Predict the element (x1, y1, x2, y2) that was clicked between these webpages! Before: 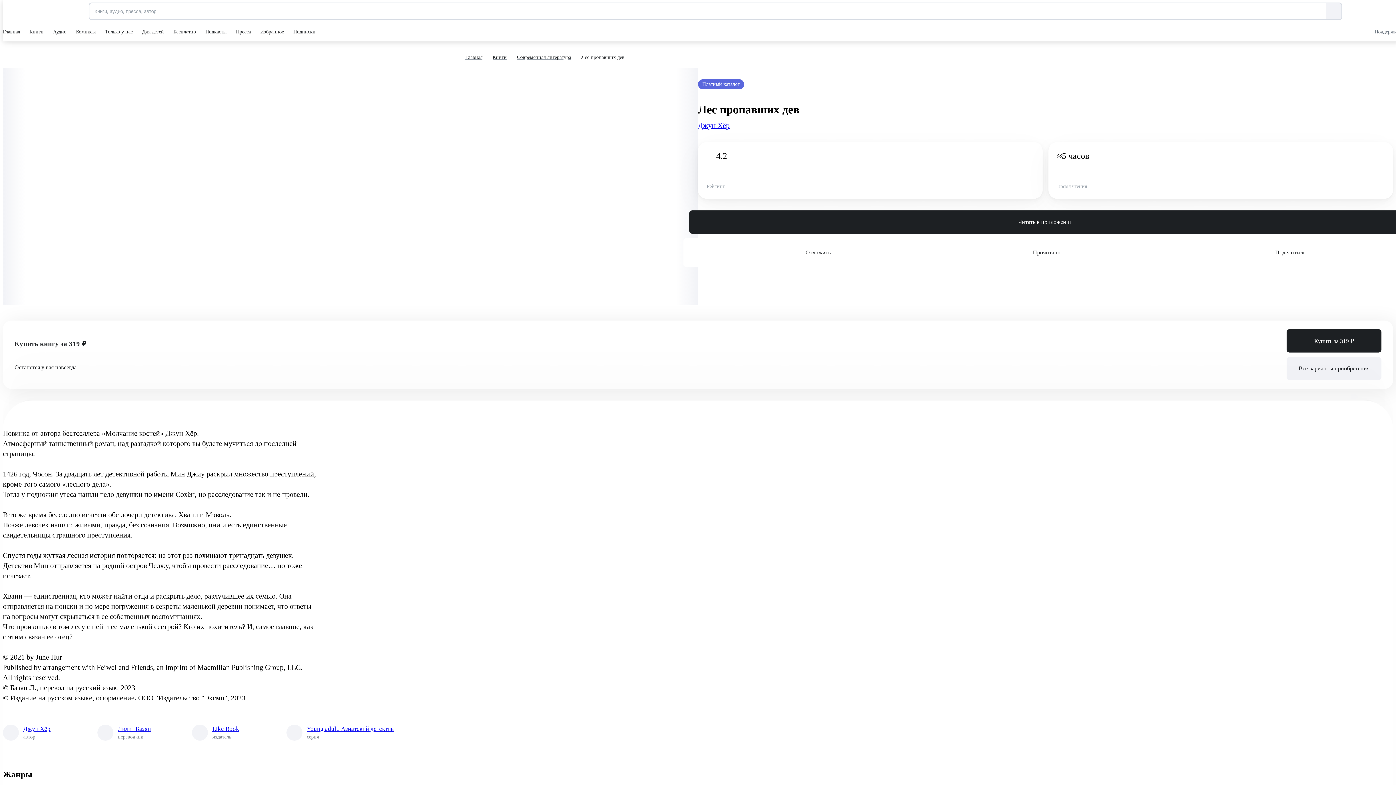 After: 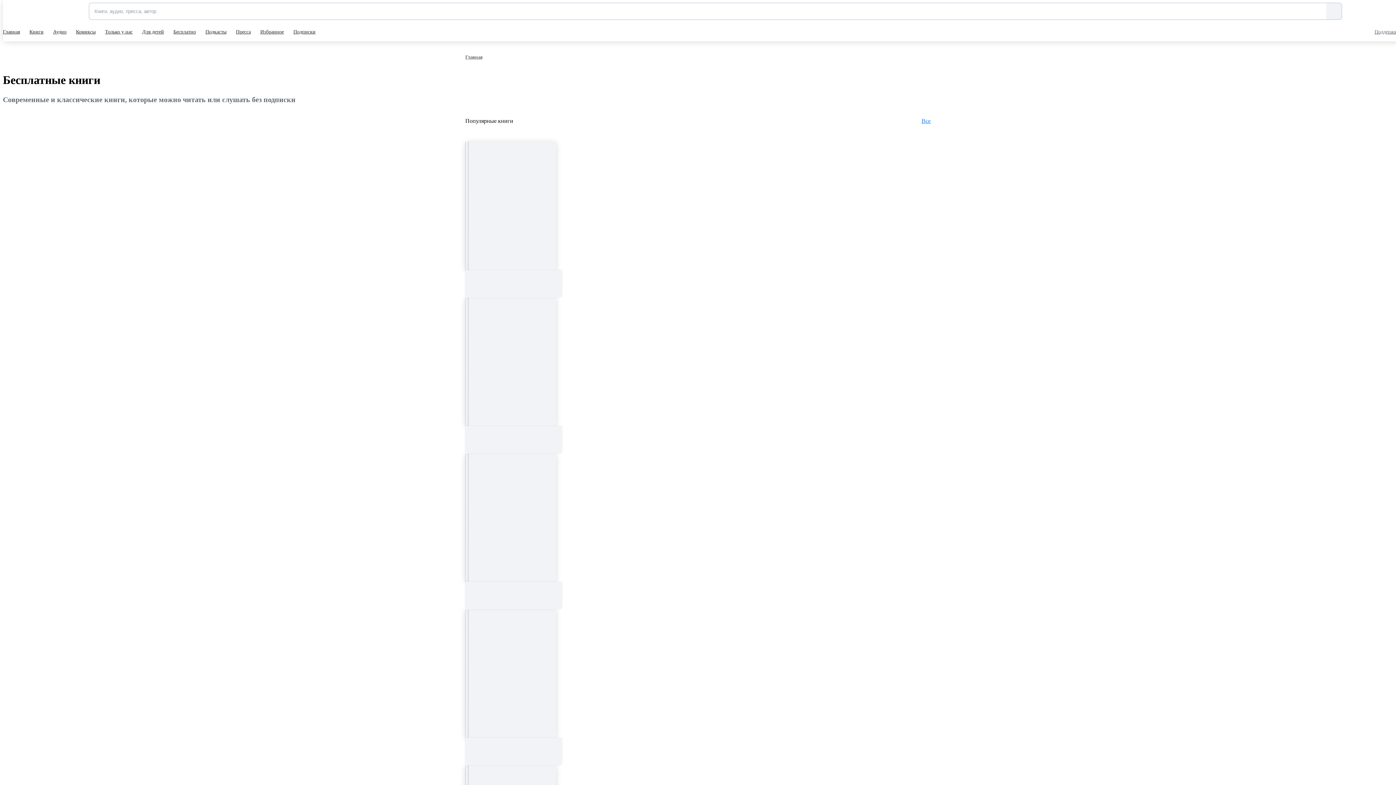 Action: bbox: (173, 22, 197, 41) label: Бесплатно